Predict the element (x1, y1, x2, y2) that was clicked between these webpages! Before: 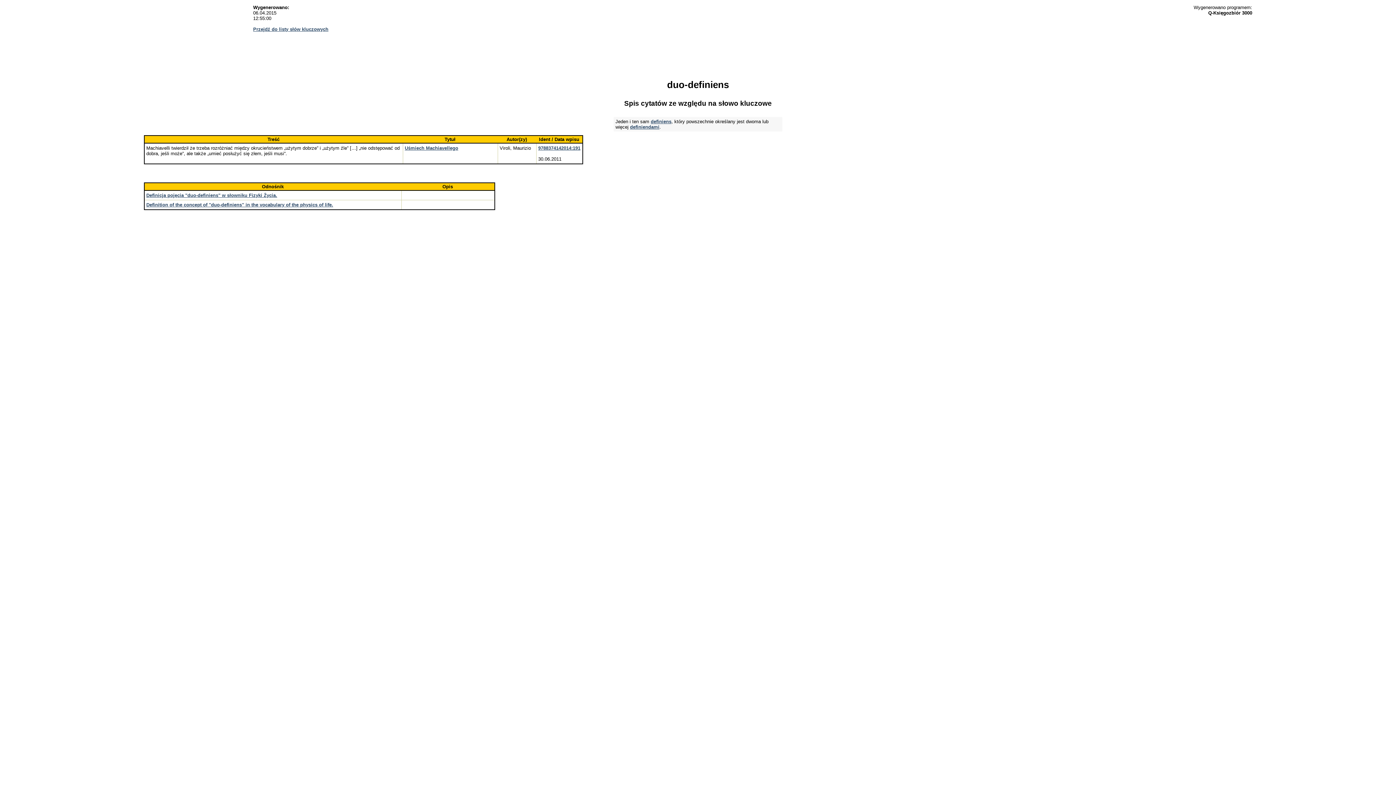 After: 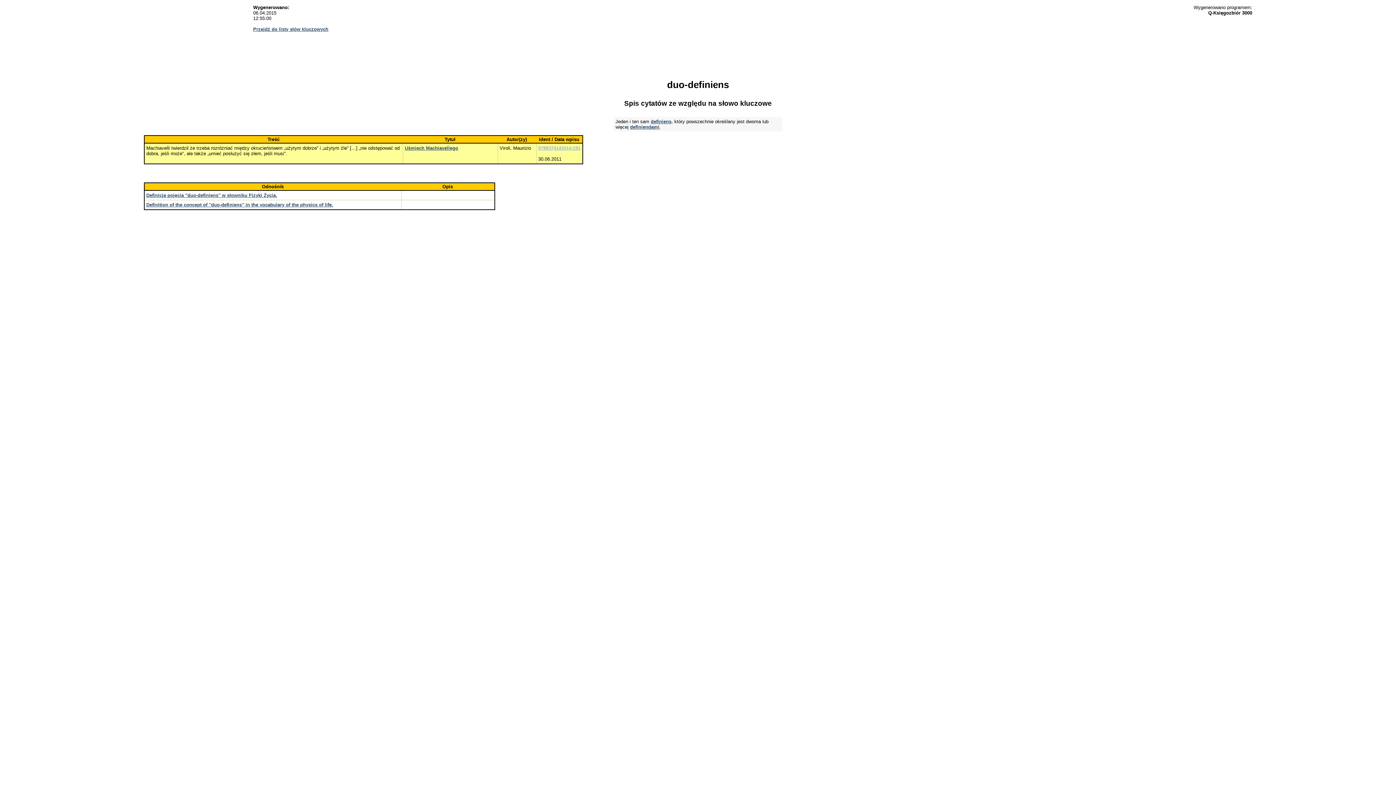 Action: label: 9788374142014:191 bbox: (538, 145, 580, 150)